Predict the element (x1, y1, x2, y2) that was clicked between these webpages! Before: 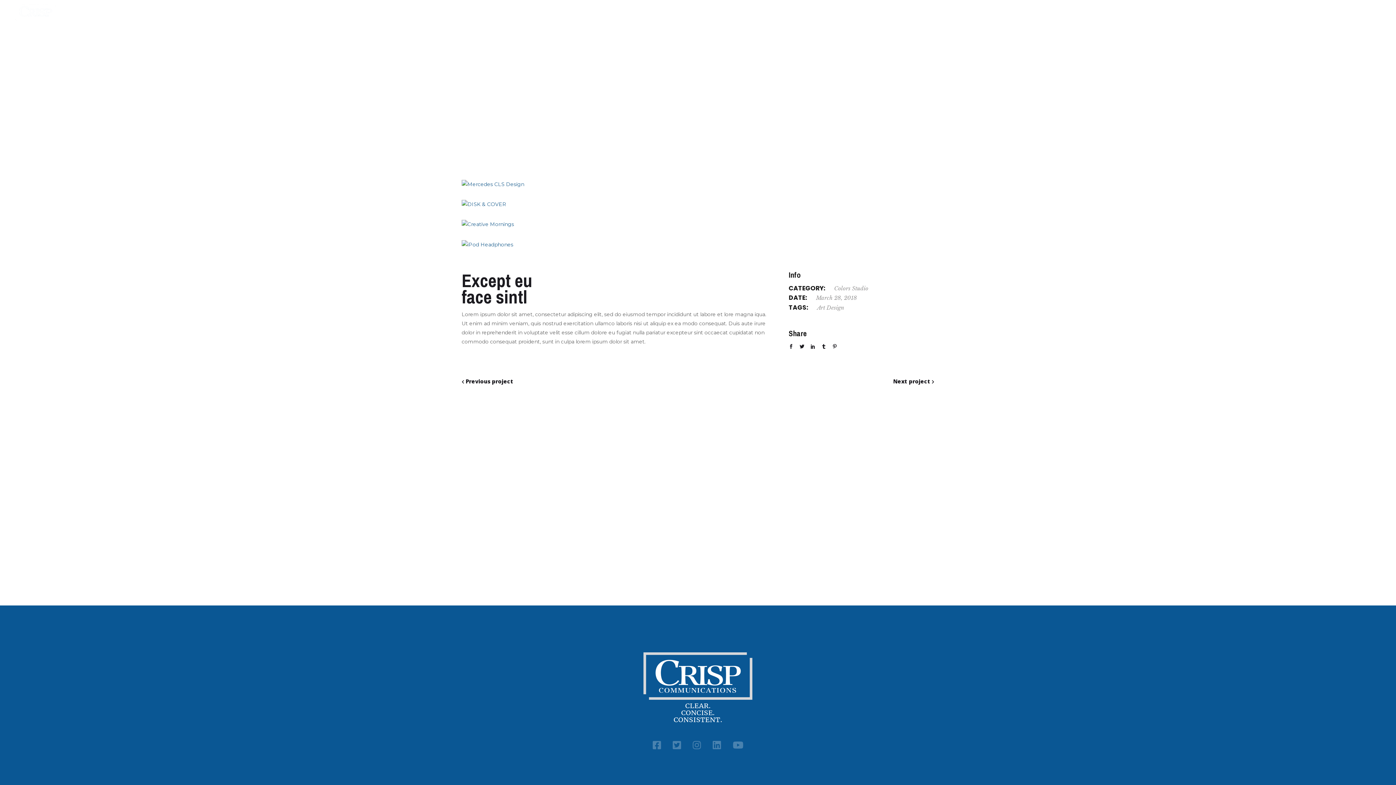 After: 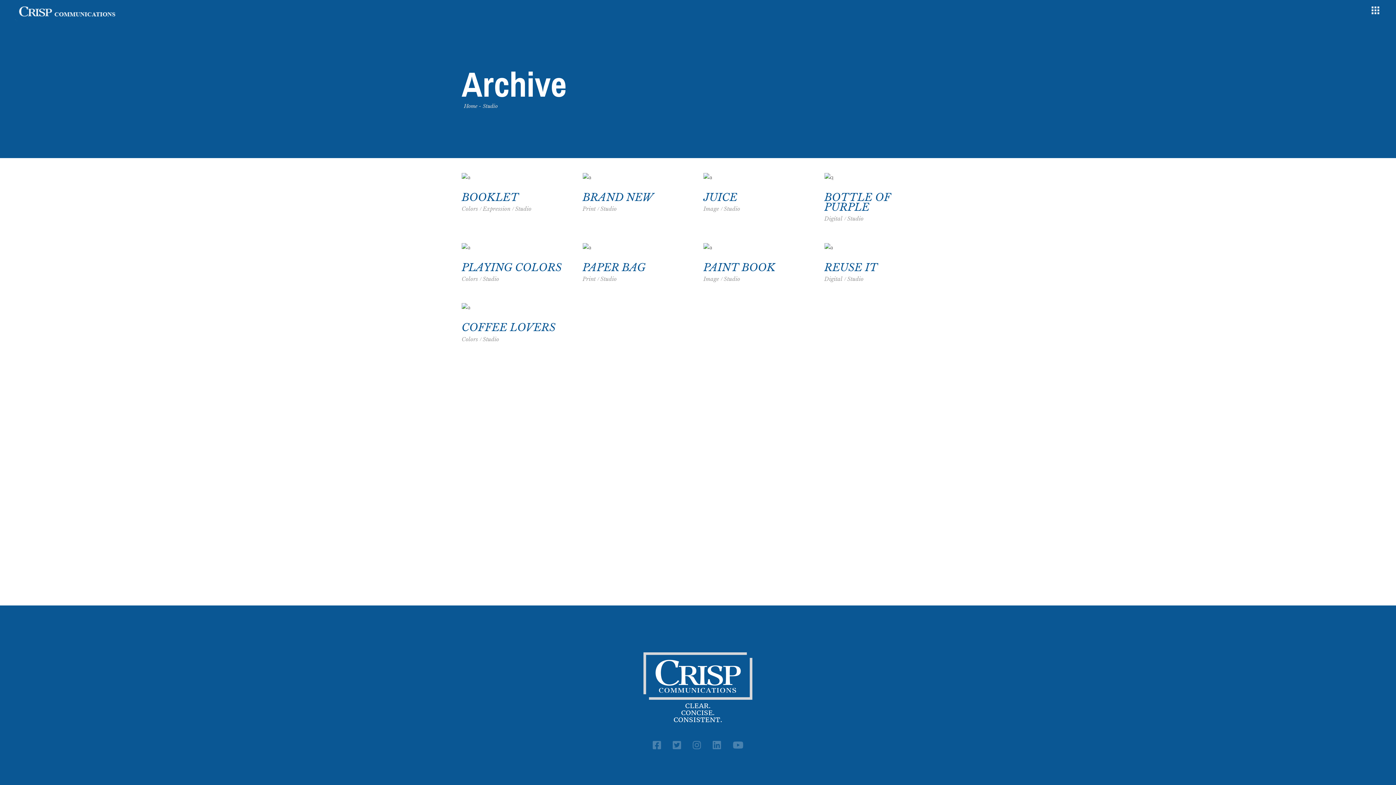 Action: label: Studio bbox: (852, 285, 868, 292)